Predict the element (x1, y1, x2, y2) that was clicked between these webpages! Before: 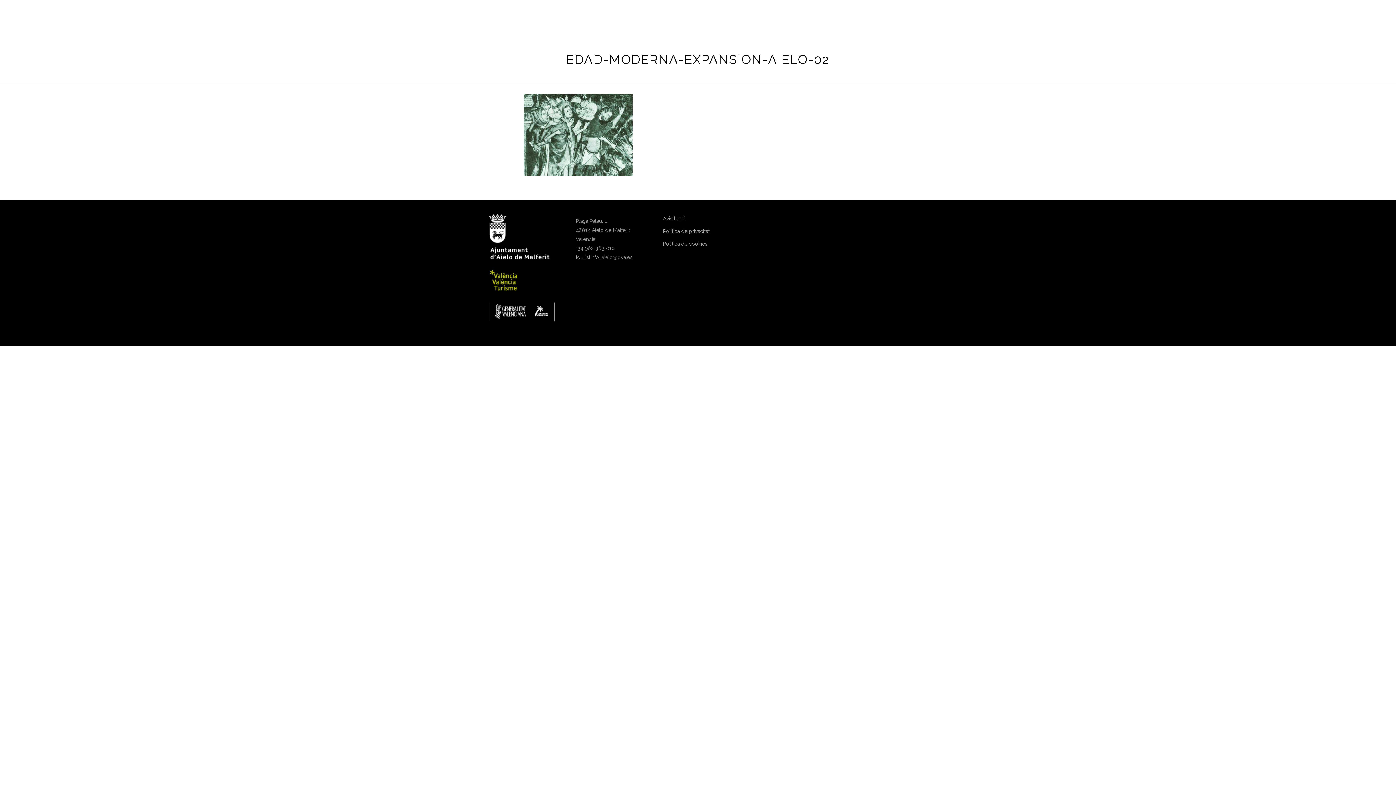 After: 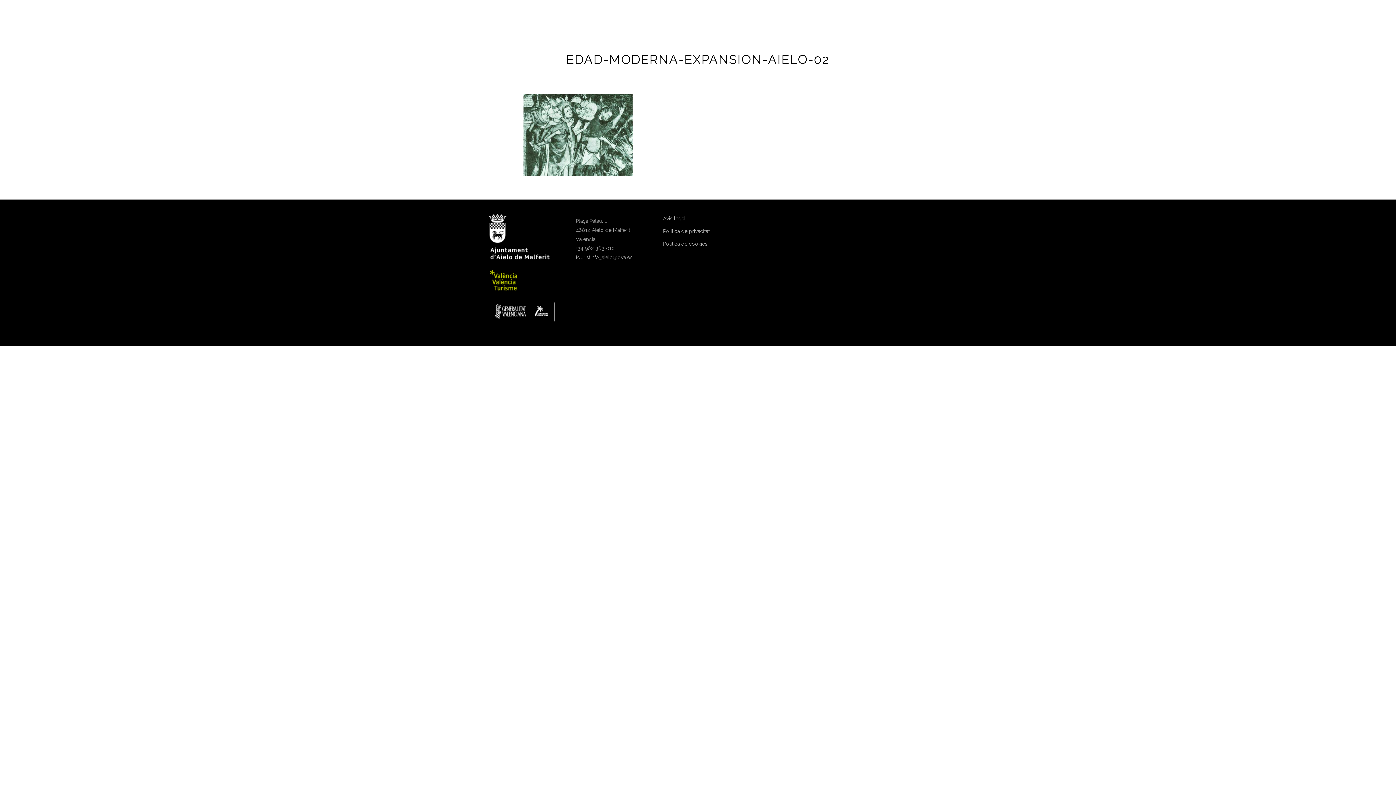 Action: bbox: (838, 14, 872, 34) label: CONTACTE